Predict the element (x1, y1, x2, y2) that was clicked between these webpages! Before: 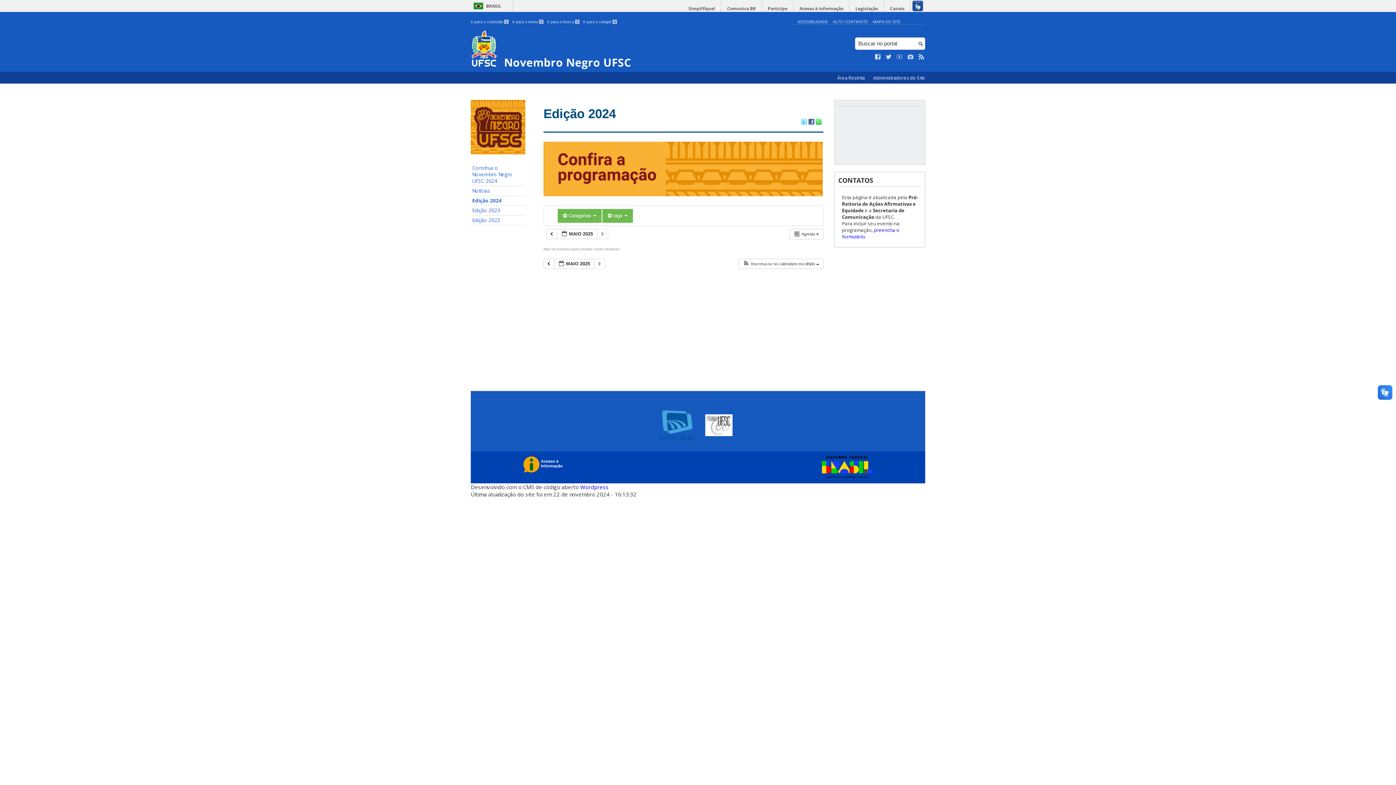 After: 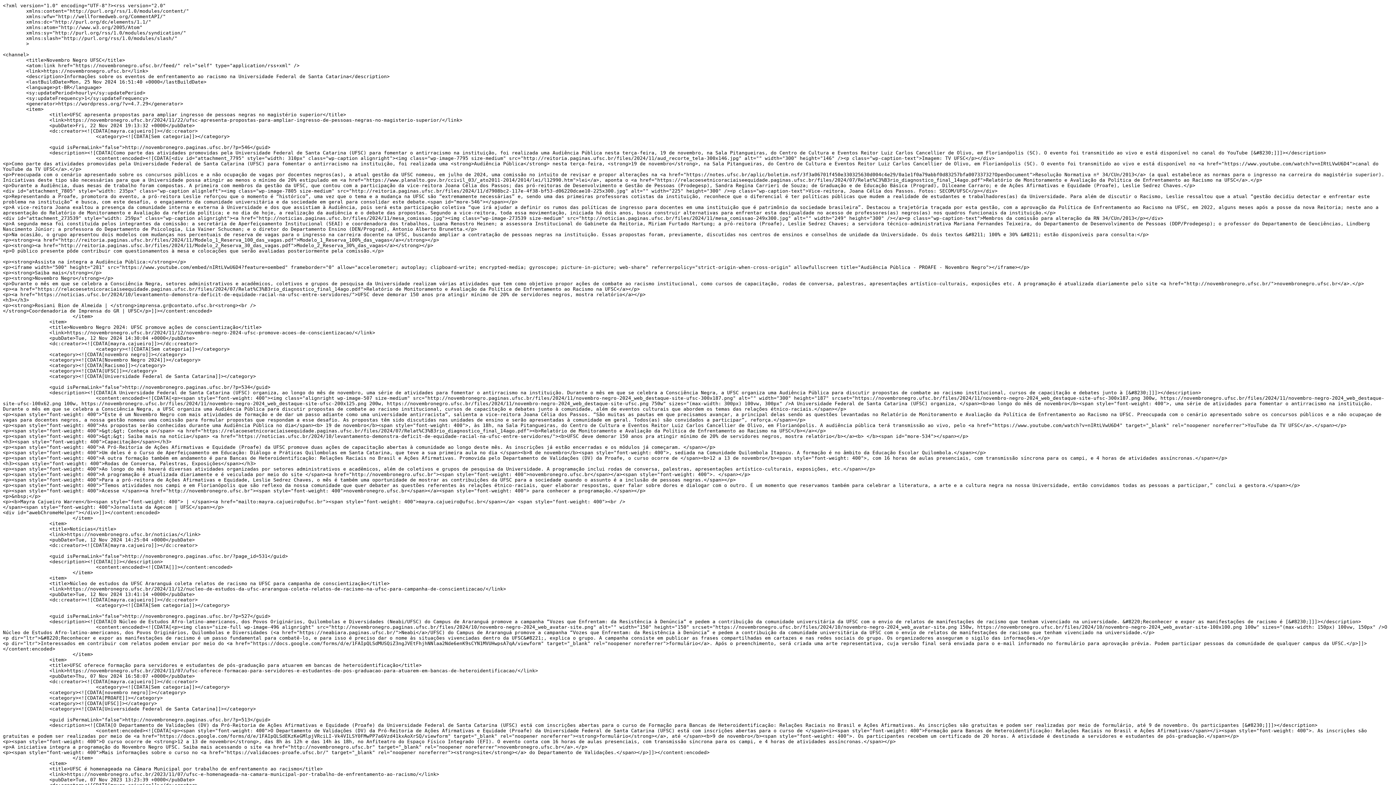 Action: bbox: (918, 54, 924, 60)